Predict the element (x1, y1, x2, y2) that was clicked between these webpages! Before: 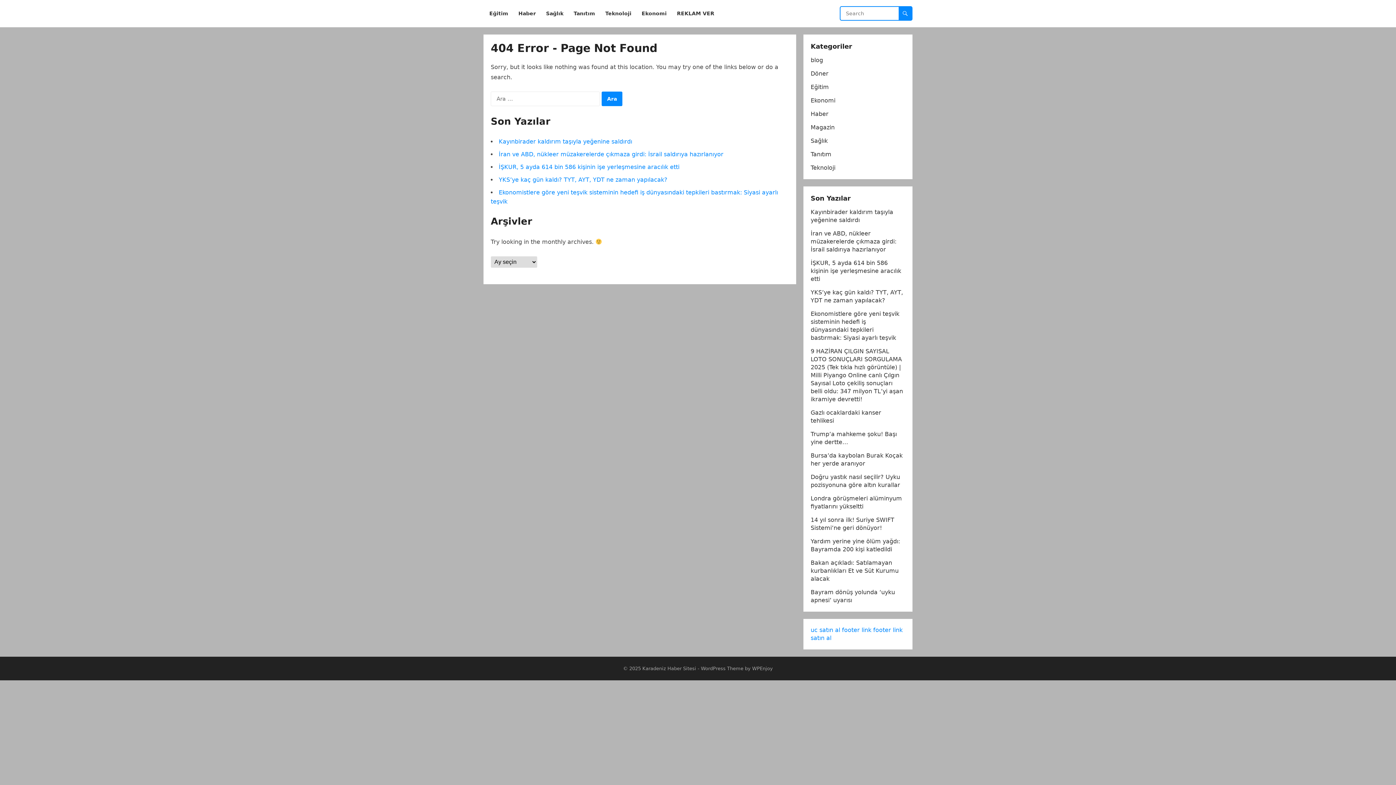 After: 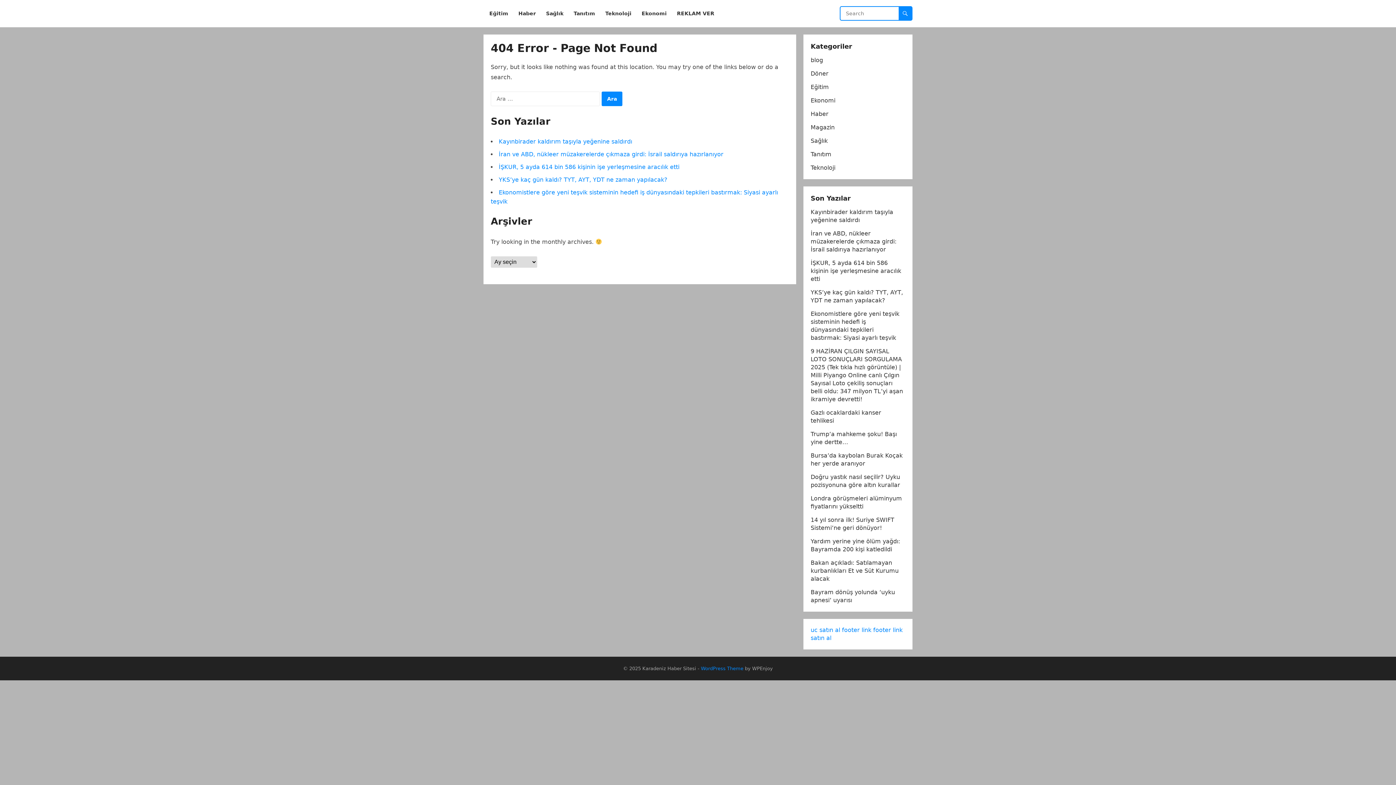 Action: label: WordPress Theme bbox: (701, 666, 743, 671)